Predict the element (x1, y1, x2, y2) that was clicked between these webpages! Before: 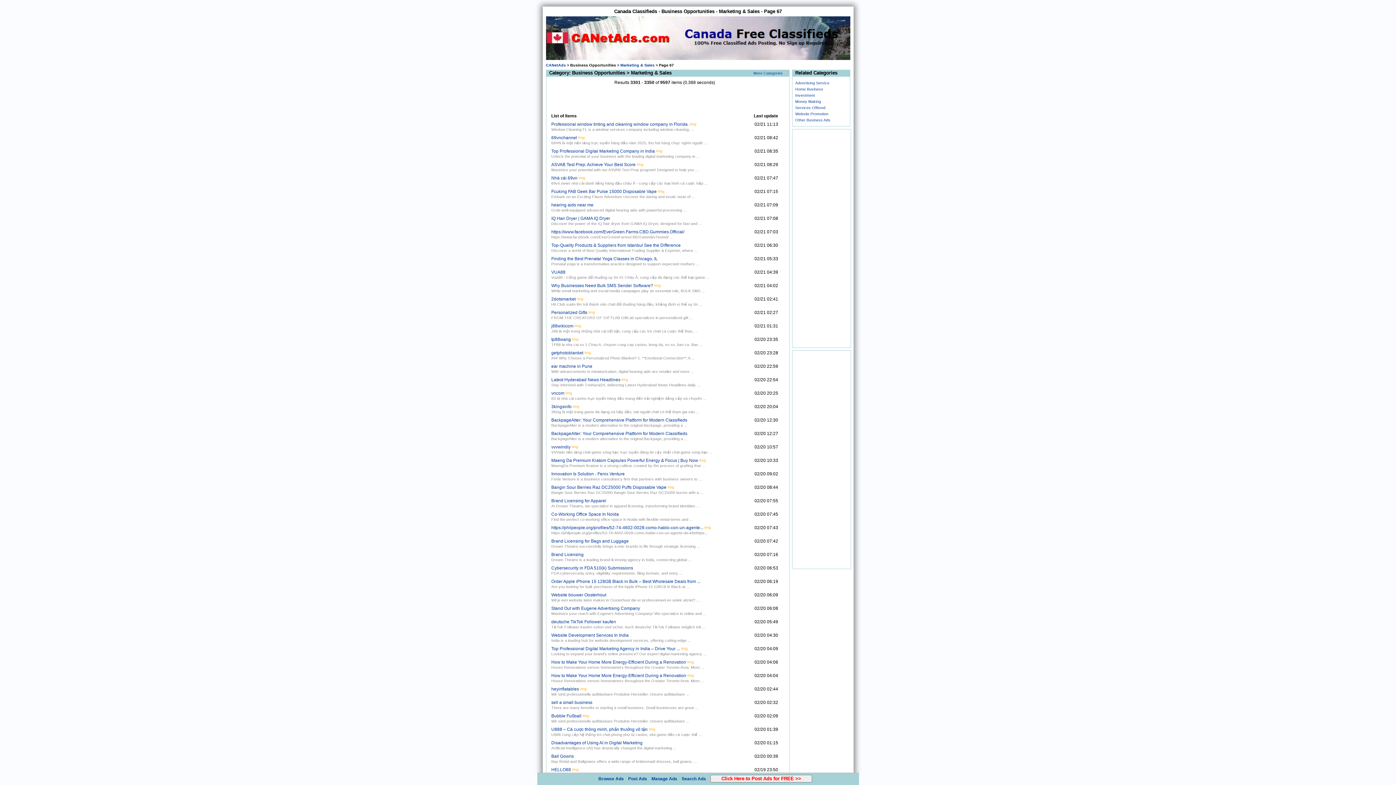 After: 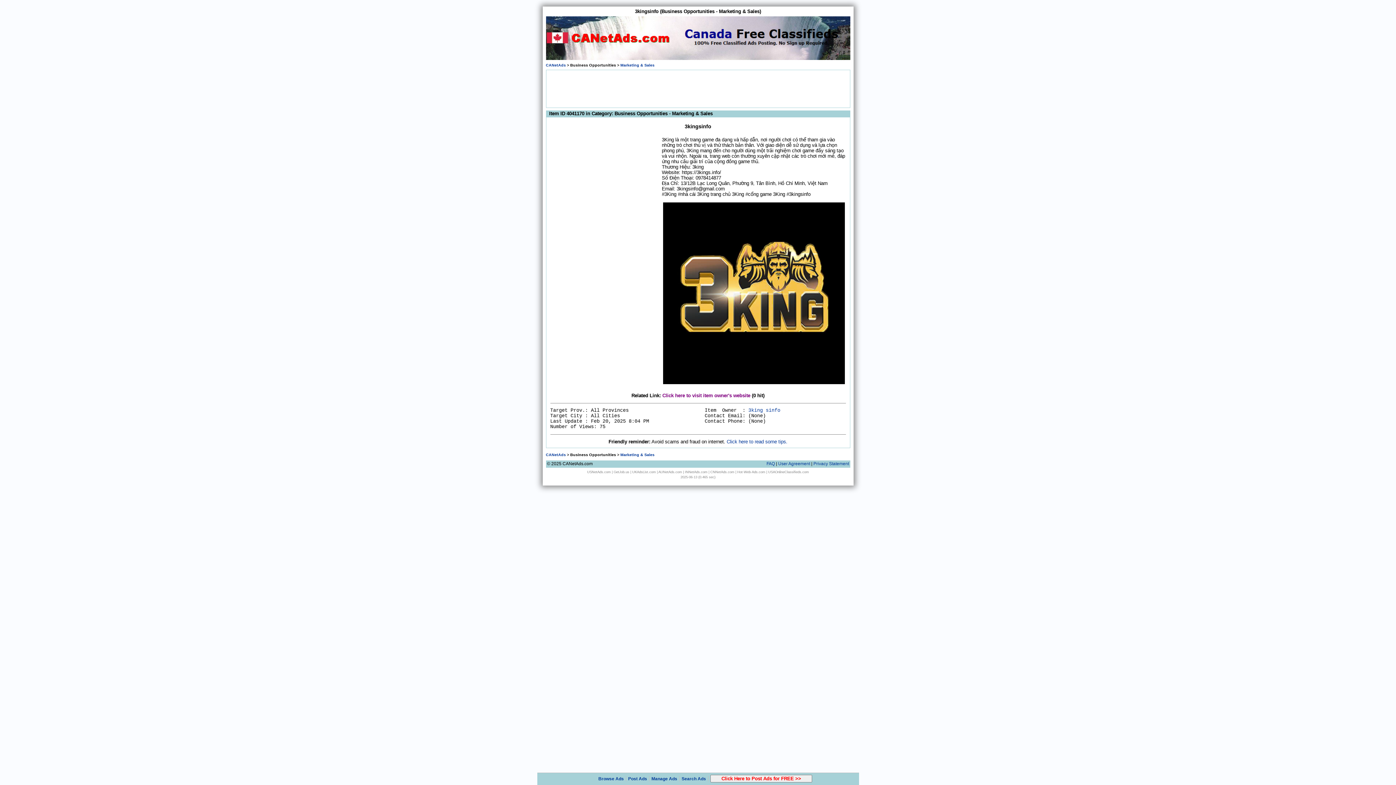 Action: label: 3kingsinfo bbox: (551, 404, 571, 409)